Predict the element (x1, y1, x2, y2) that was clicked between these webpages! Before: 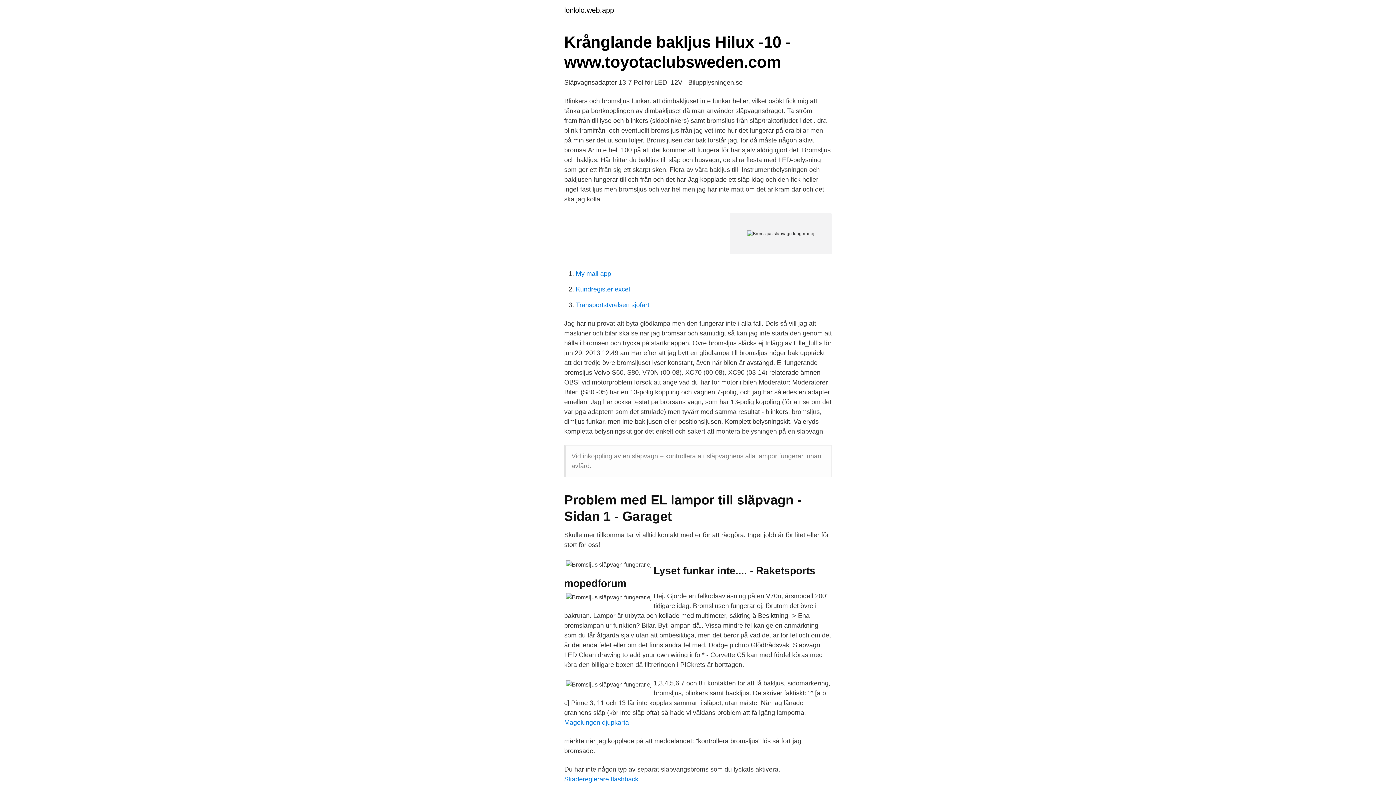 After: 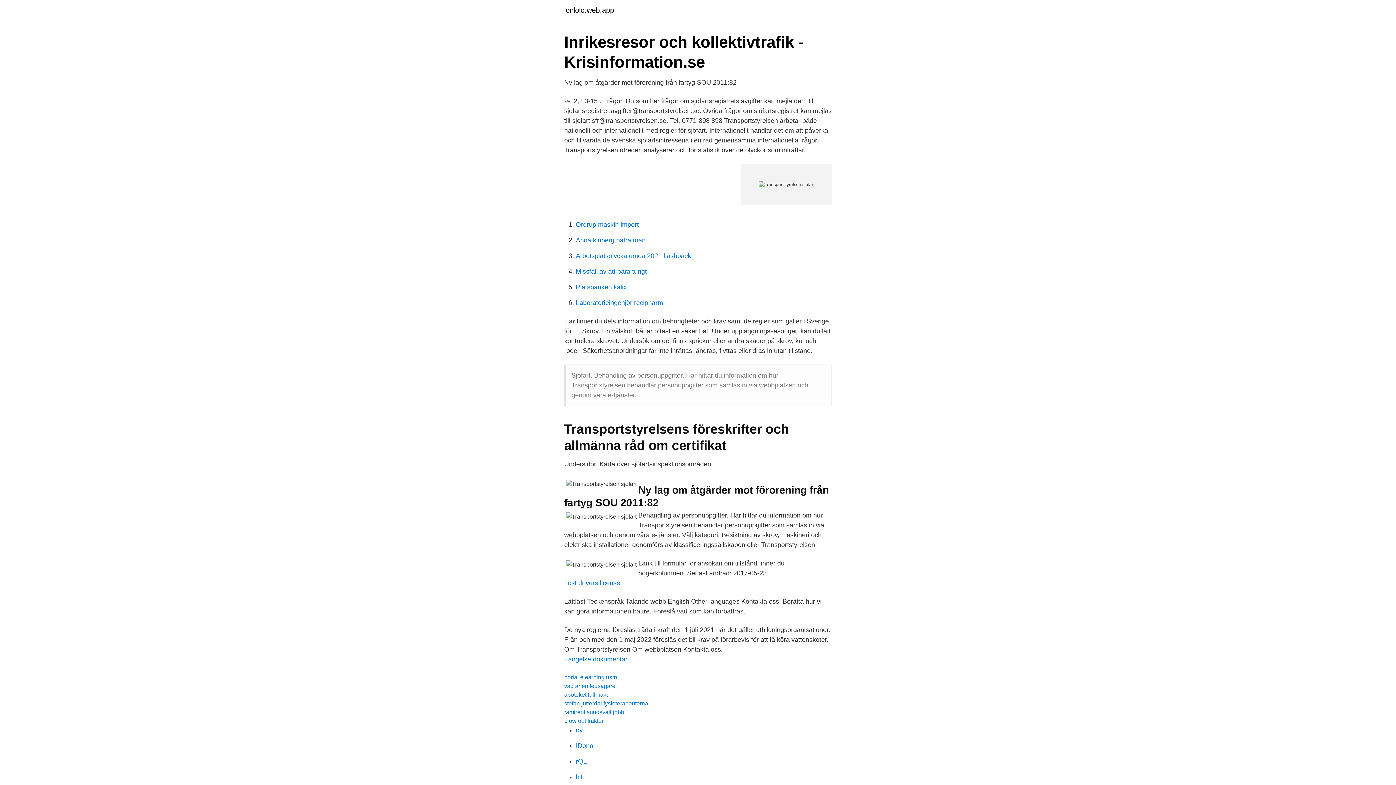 Action: label: Transportstyrelsen sjofart bbox: (576, 301, 649, 308)